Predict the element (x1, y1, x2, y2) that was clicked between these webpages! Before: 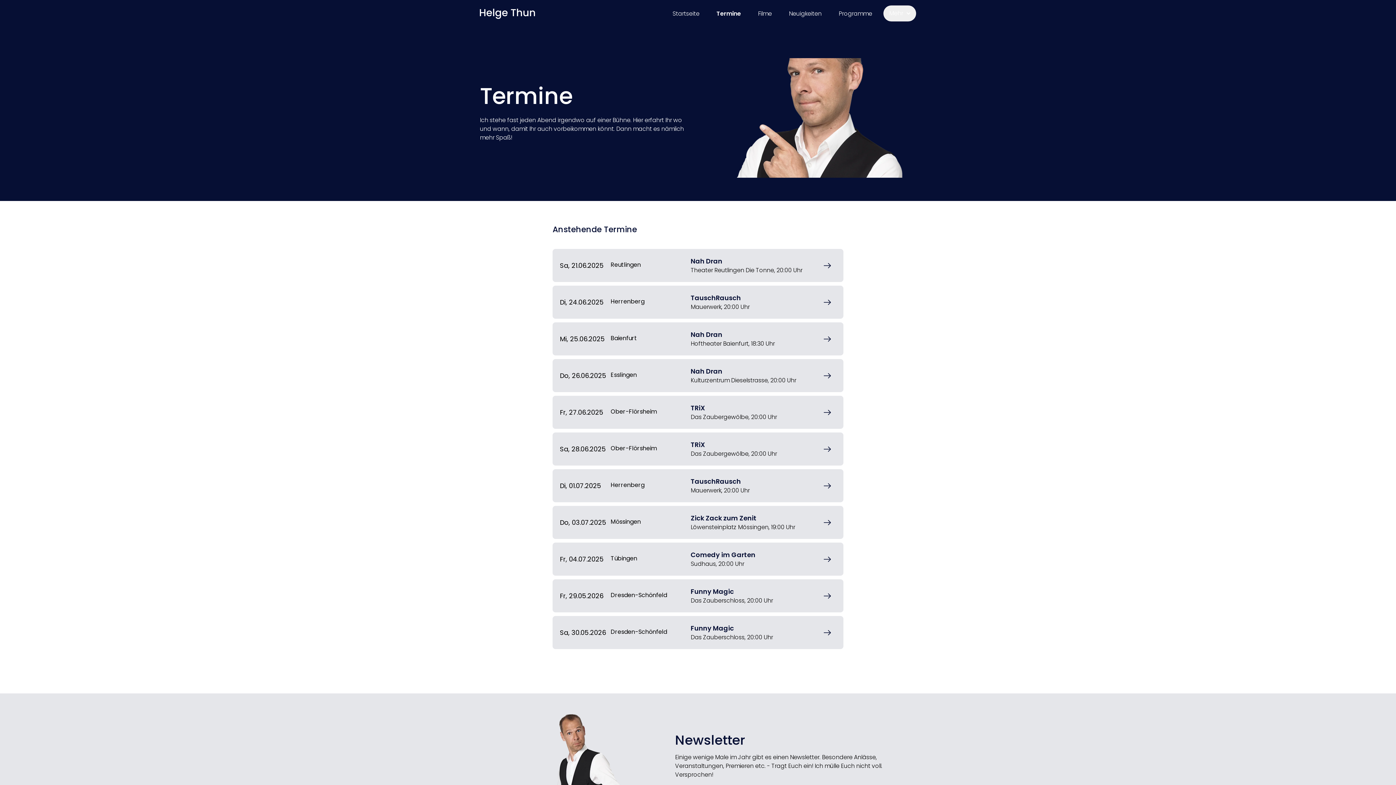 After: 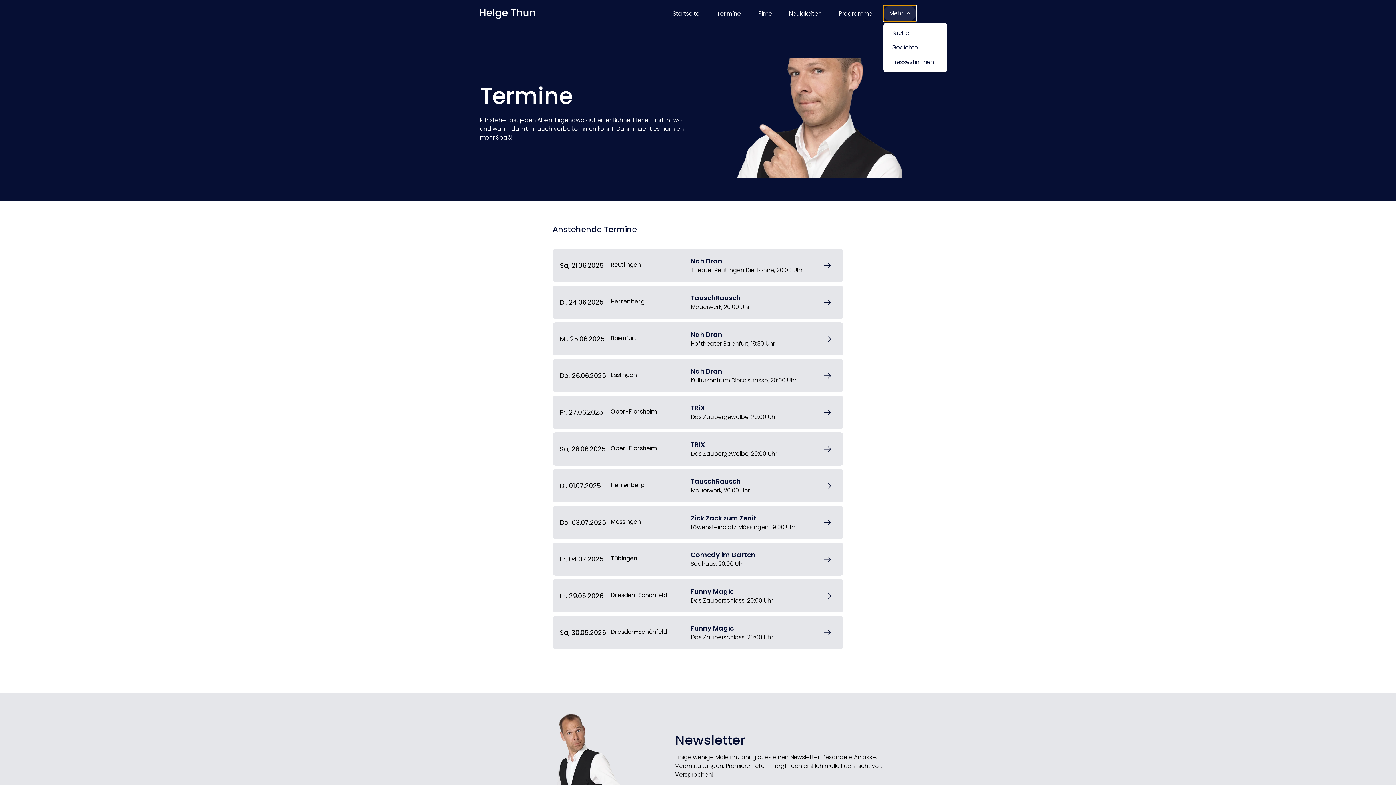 Action: label: Mehr bbox: (883, 5, 916, 21)